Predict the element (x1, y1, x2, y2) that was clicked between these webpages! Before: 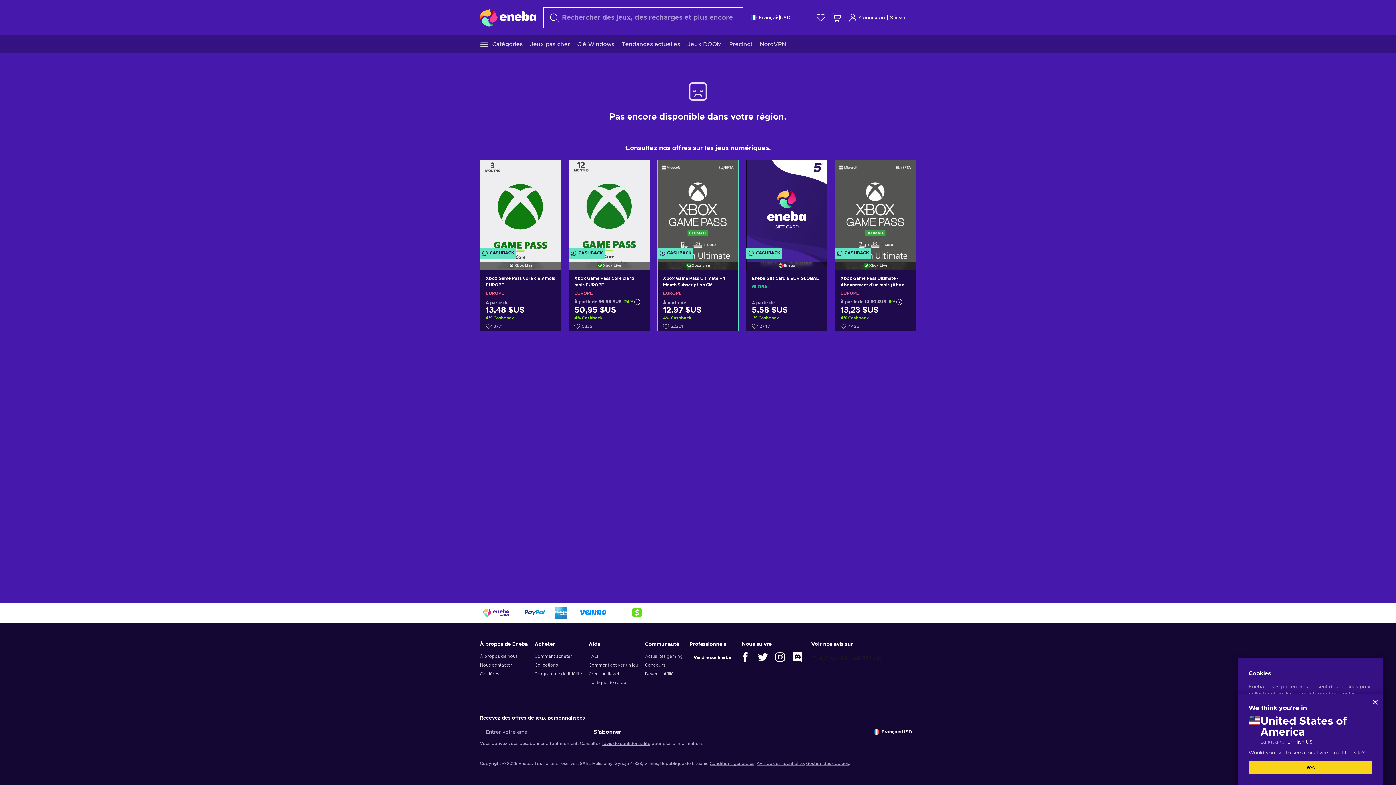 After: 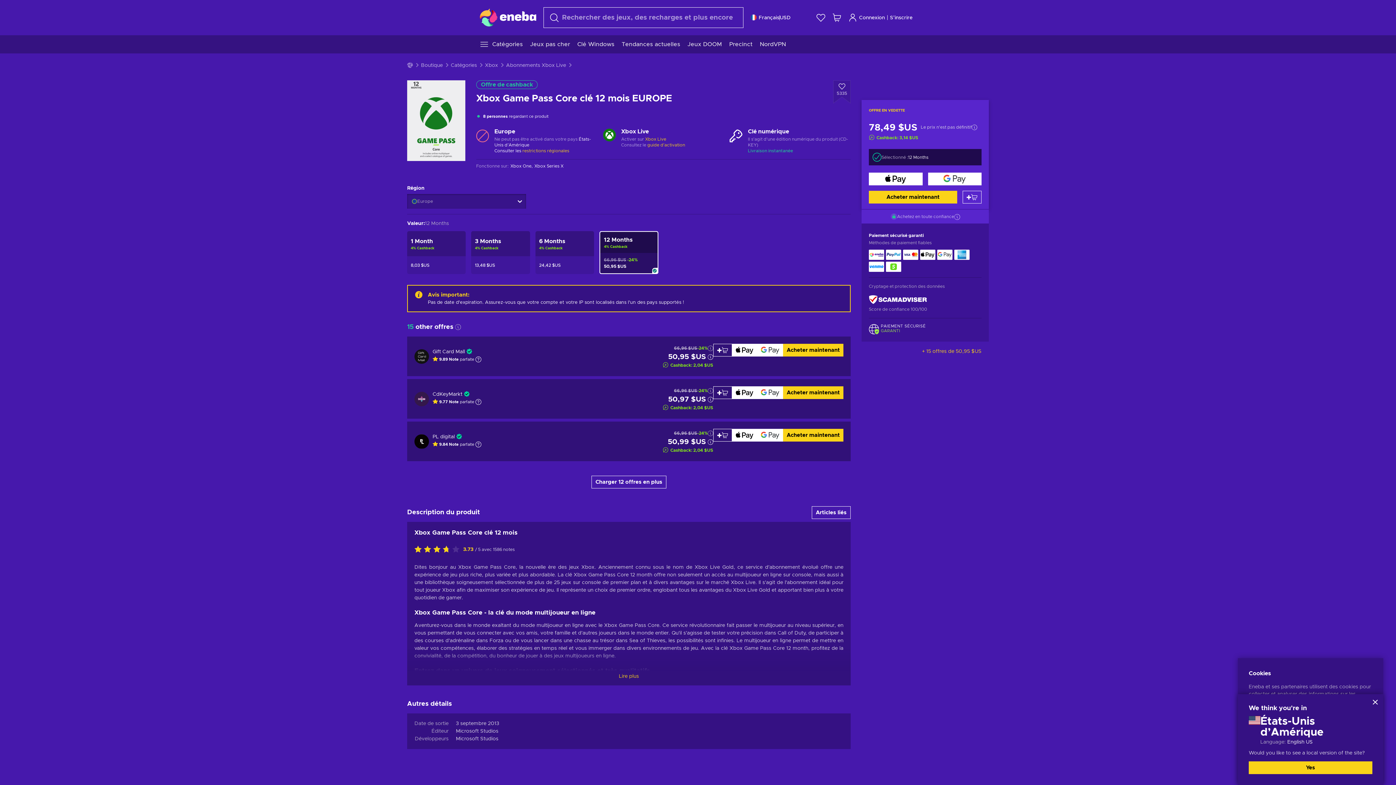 Action: bbox: (569, 160, 649, 251)